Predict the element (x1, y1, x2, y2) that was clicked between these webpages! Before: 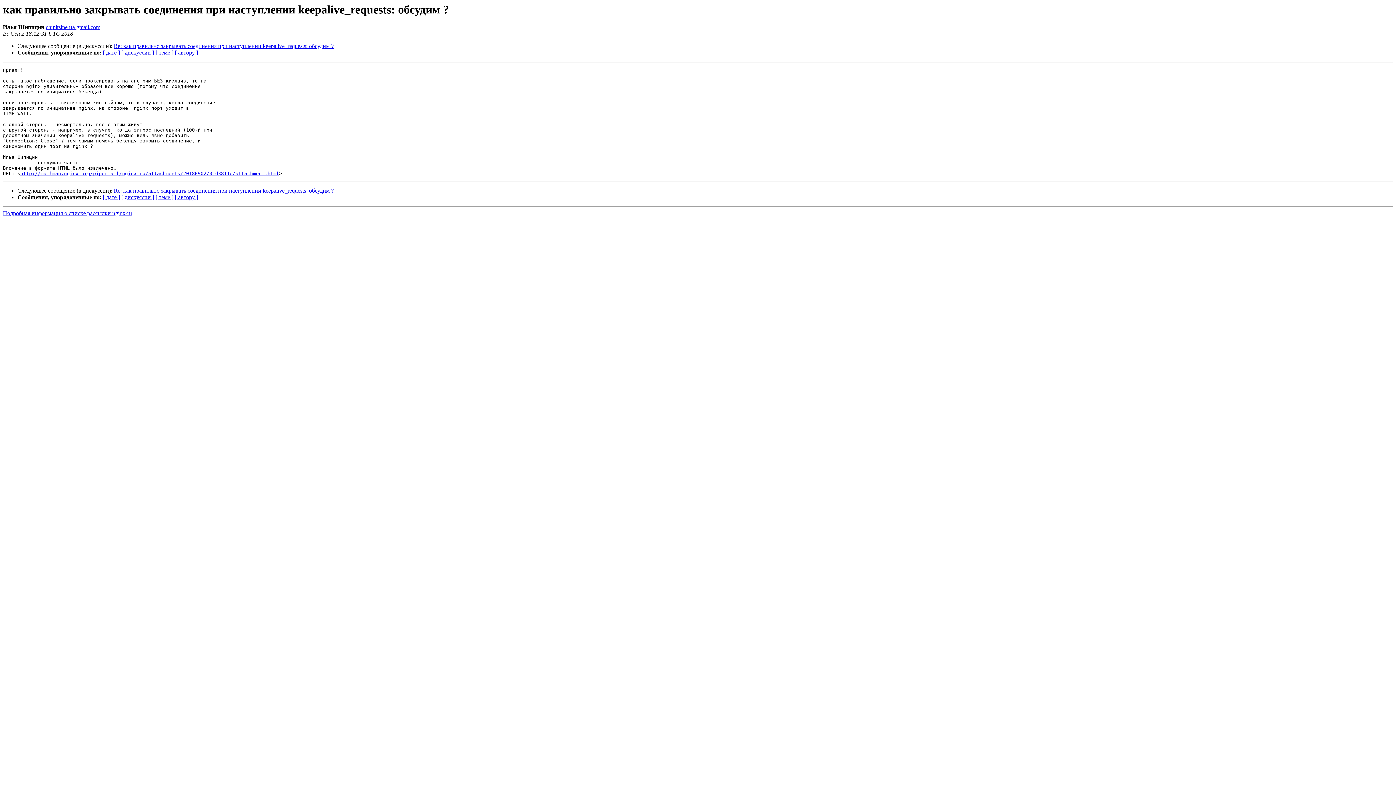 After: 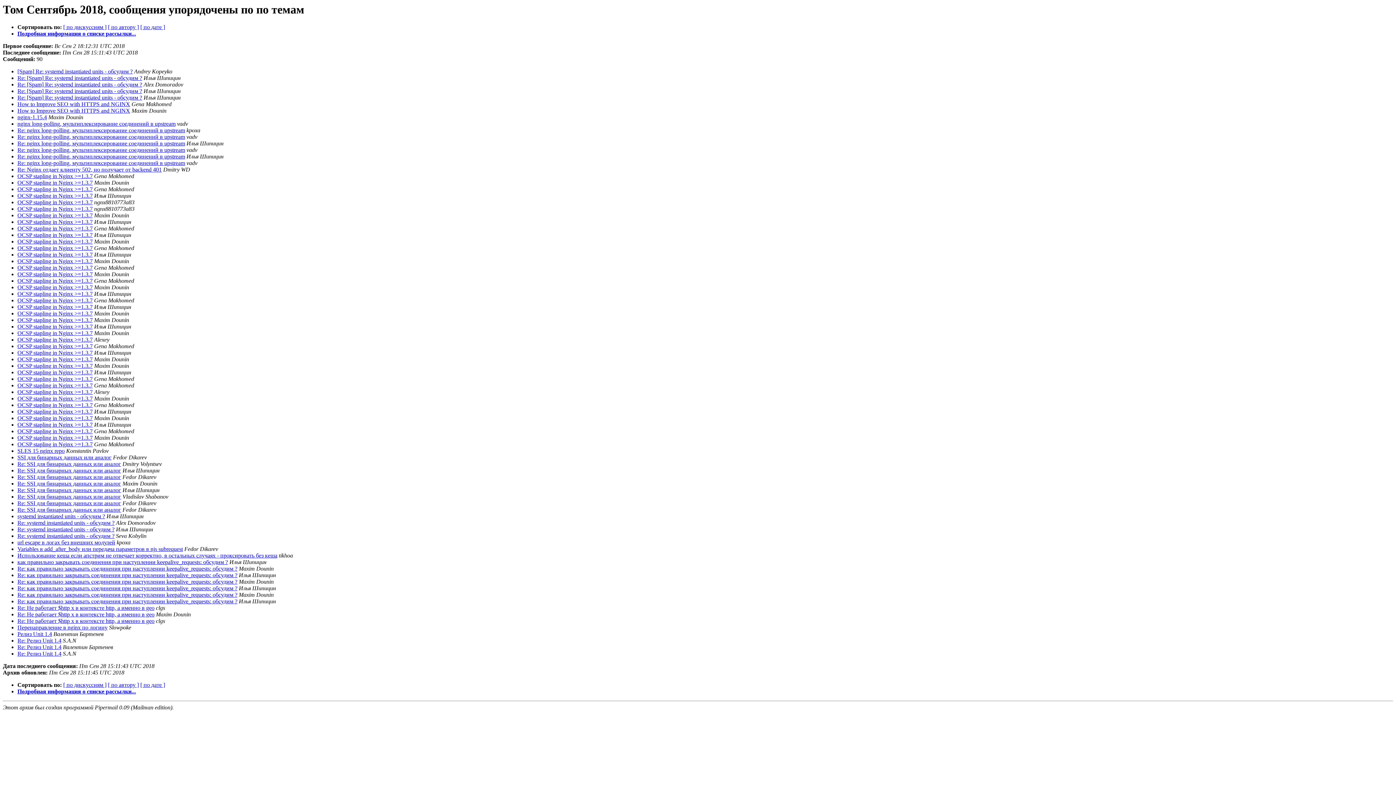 Action: label: [ теме ] bbox: (155, 194, 173, 200)